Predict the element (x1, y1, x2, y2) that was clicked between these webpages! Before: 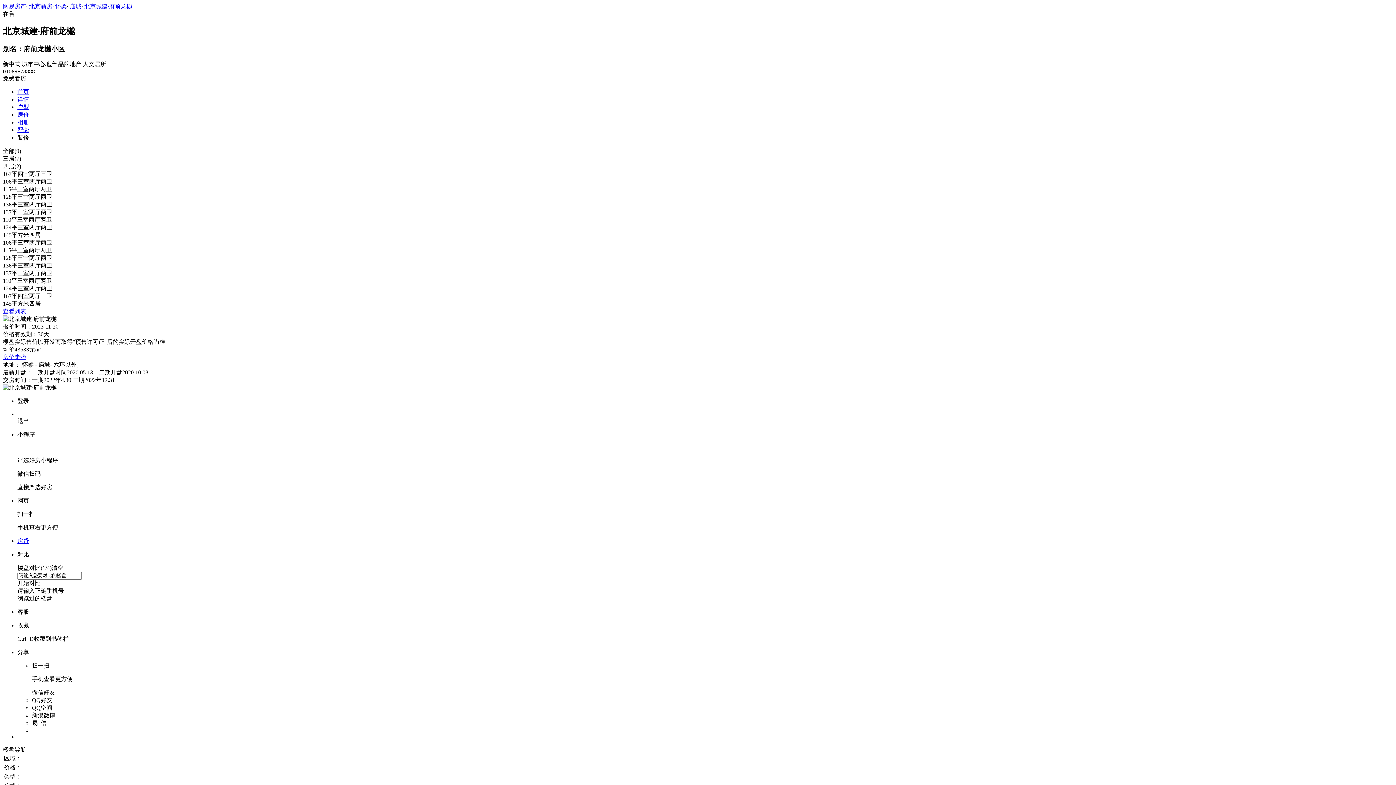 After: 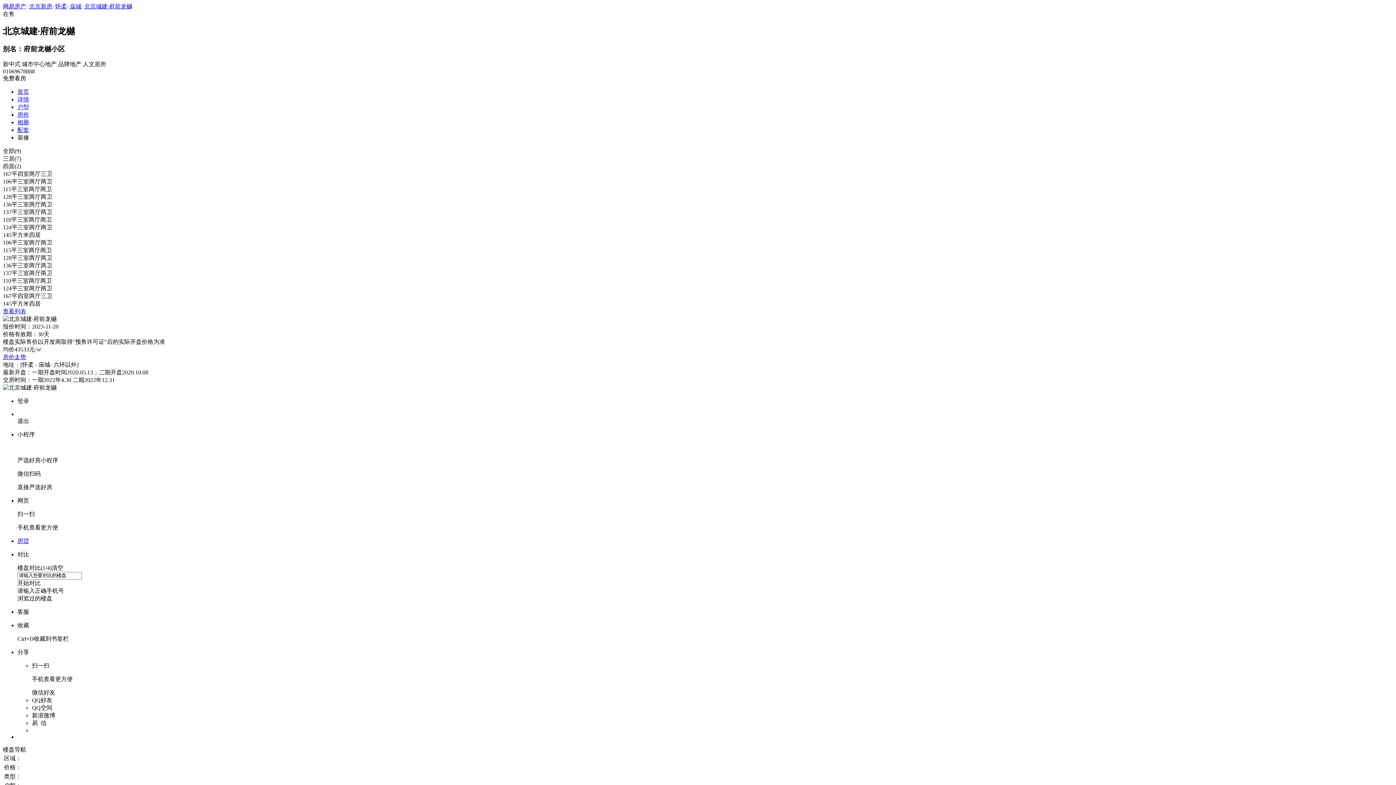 Action: bbox: (17, 537, 1393, 545) label: 房贷